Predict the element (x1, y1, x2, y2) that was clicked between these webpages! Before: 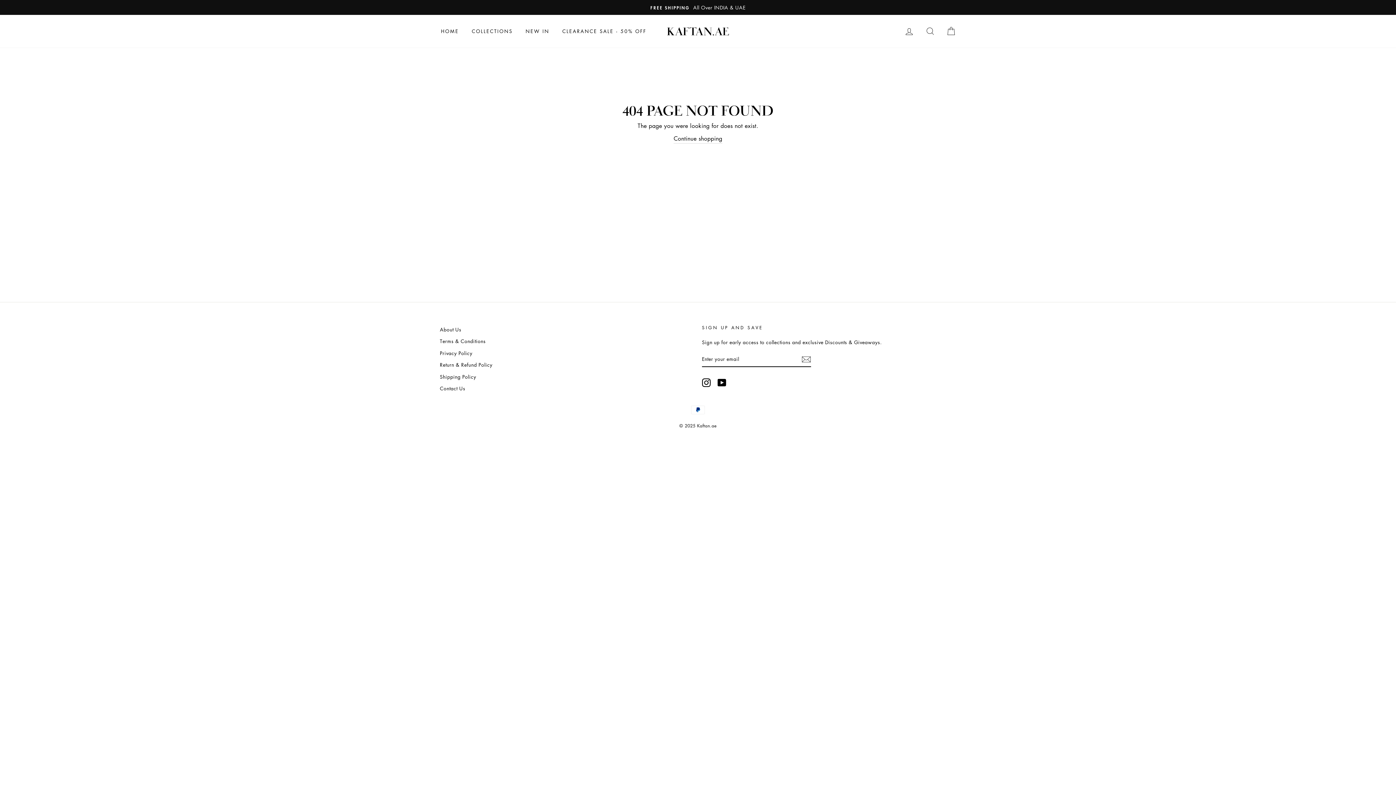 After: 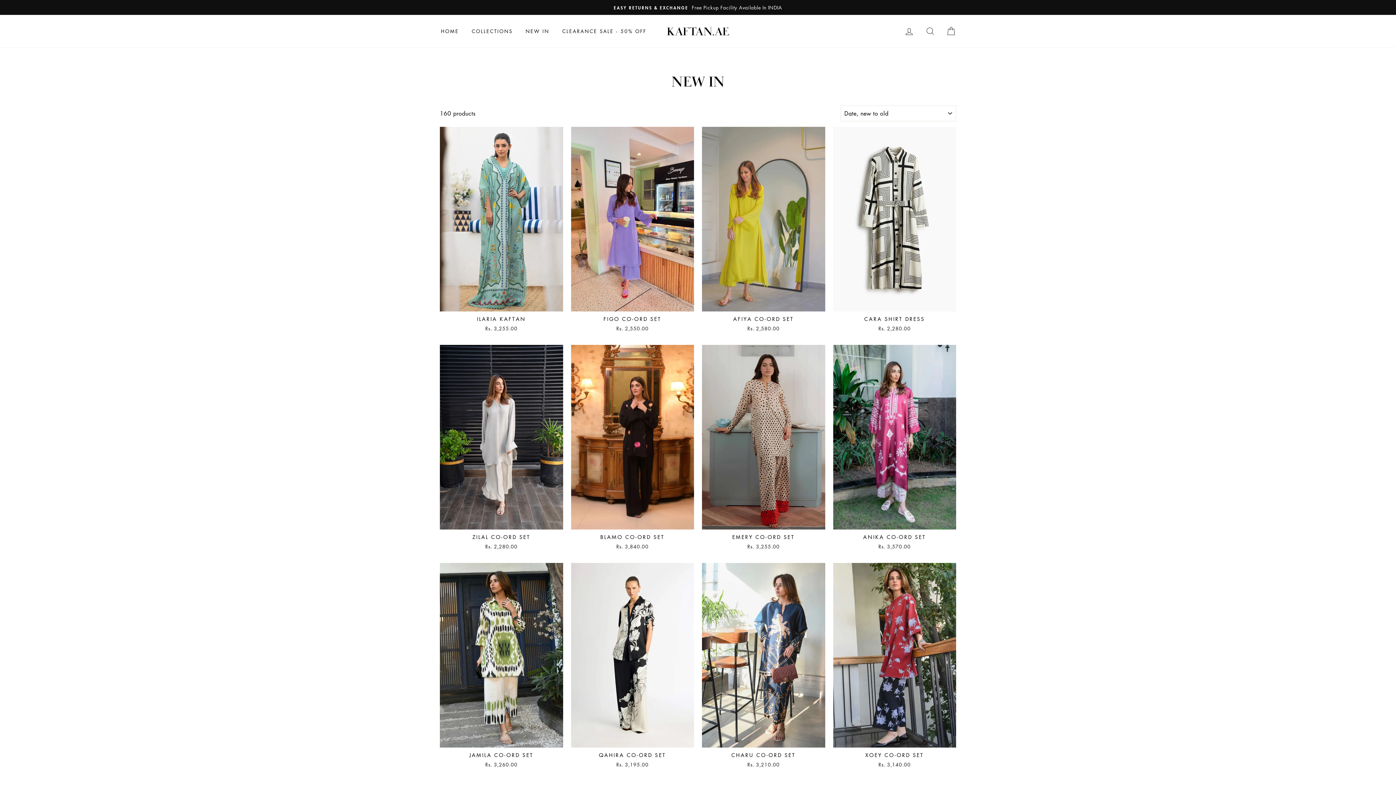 Action: label: NEW IN bbox: (520, 24, 555, 37)